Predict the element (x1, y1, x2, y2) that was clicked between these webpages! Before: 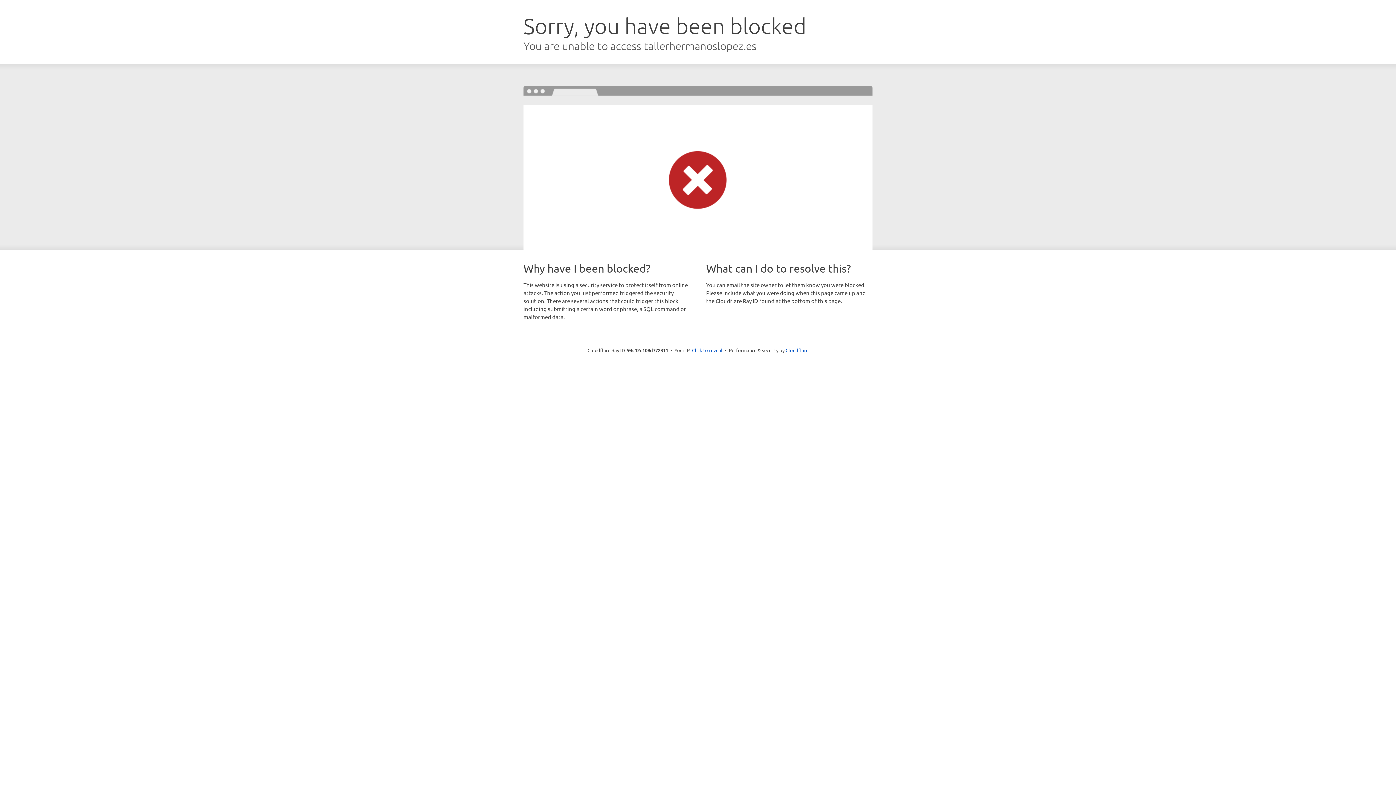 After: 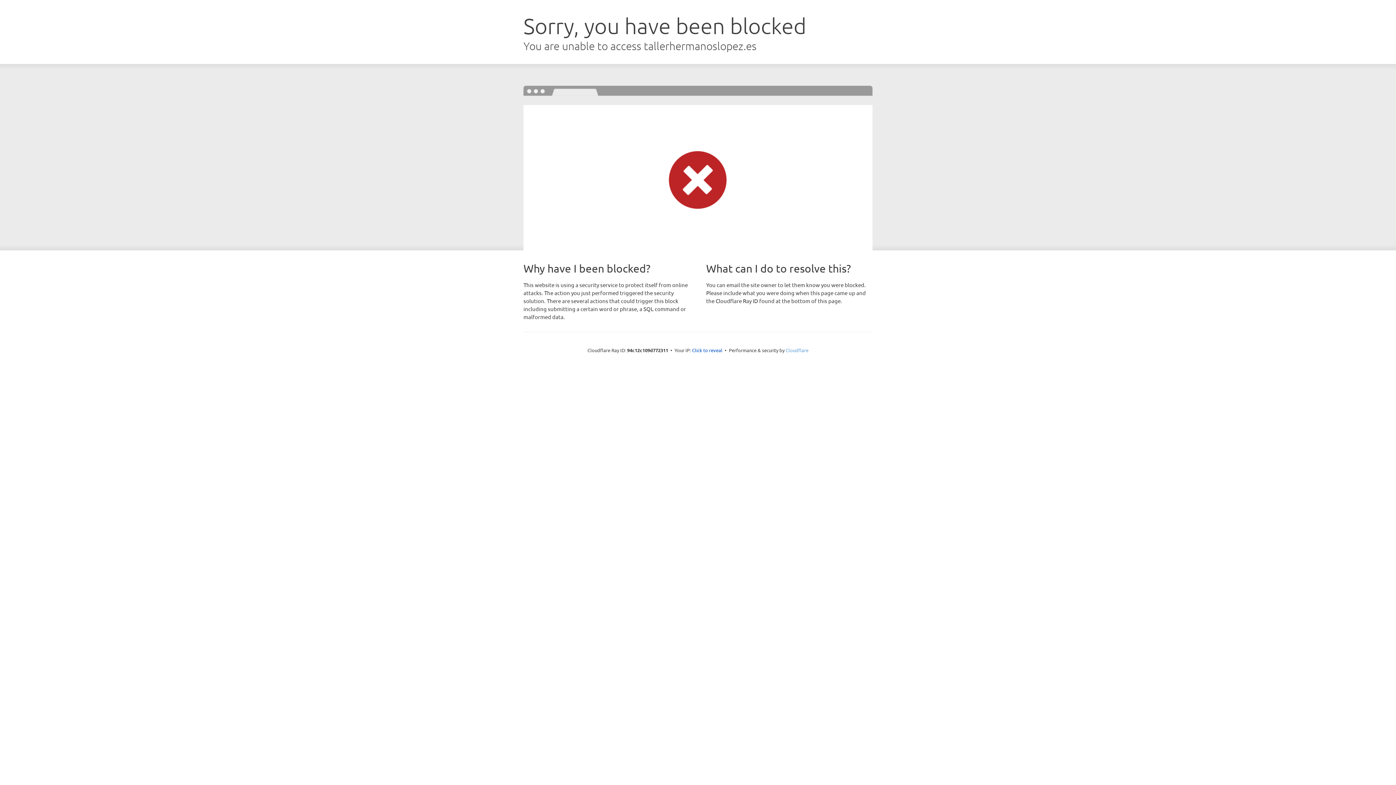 Action: label: Cloudflare bbox: (785, 347, 808, 353)